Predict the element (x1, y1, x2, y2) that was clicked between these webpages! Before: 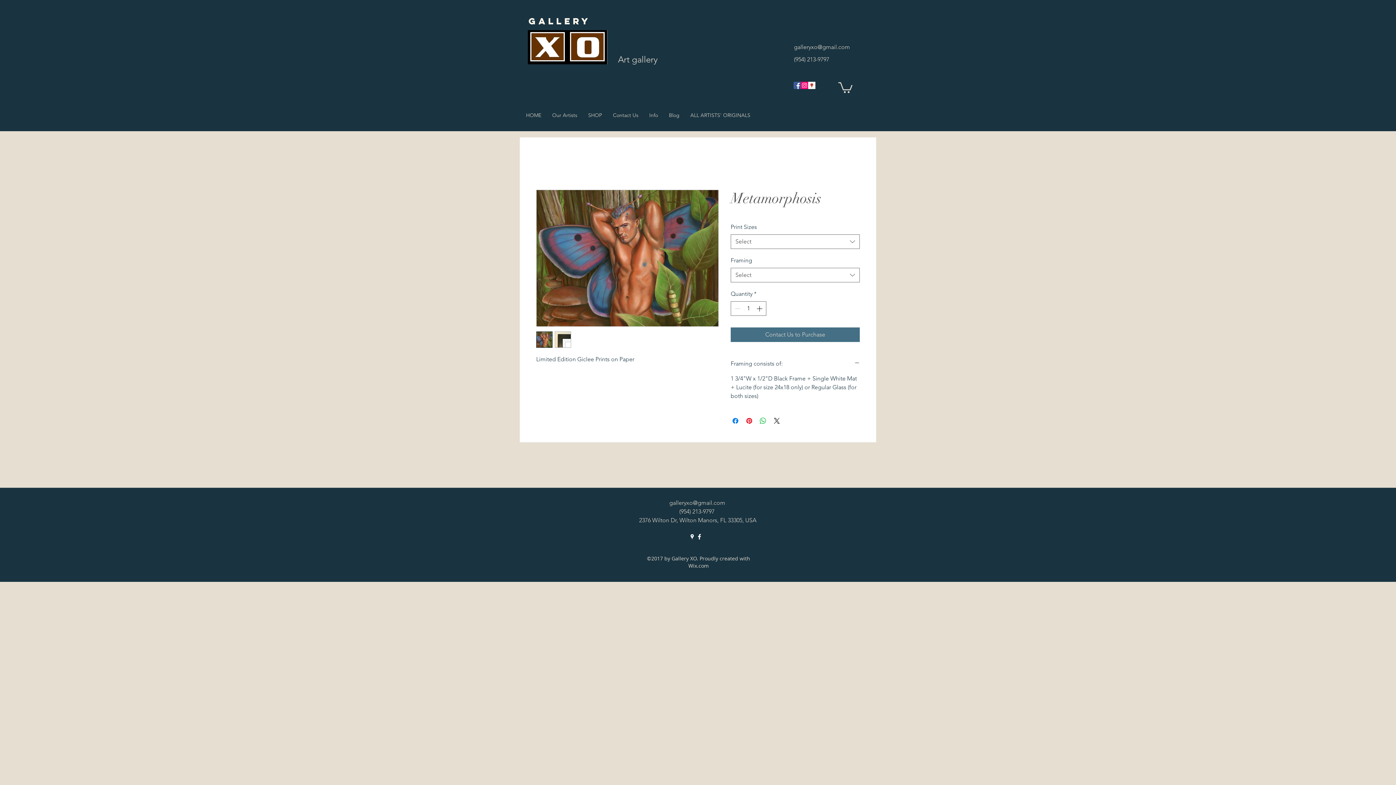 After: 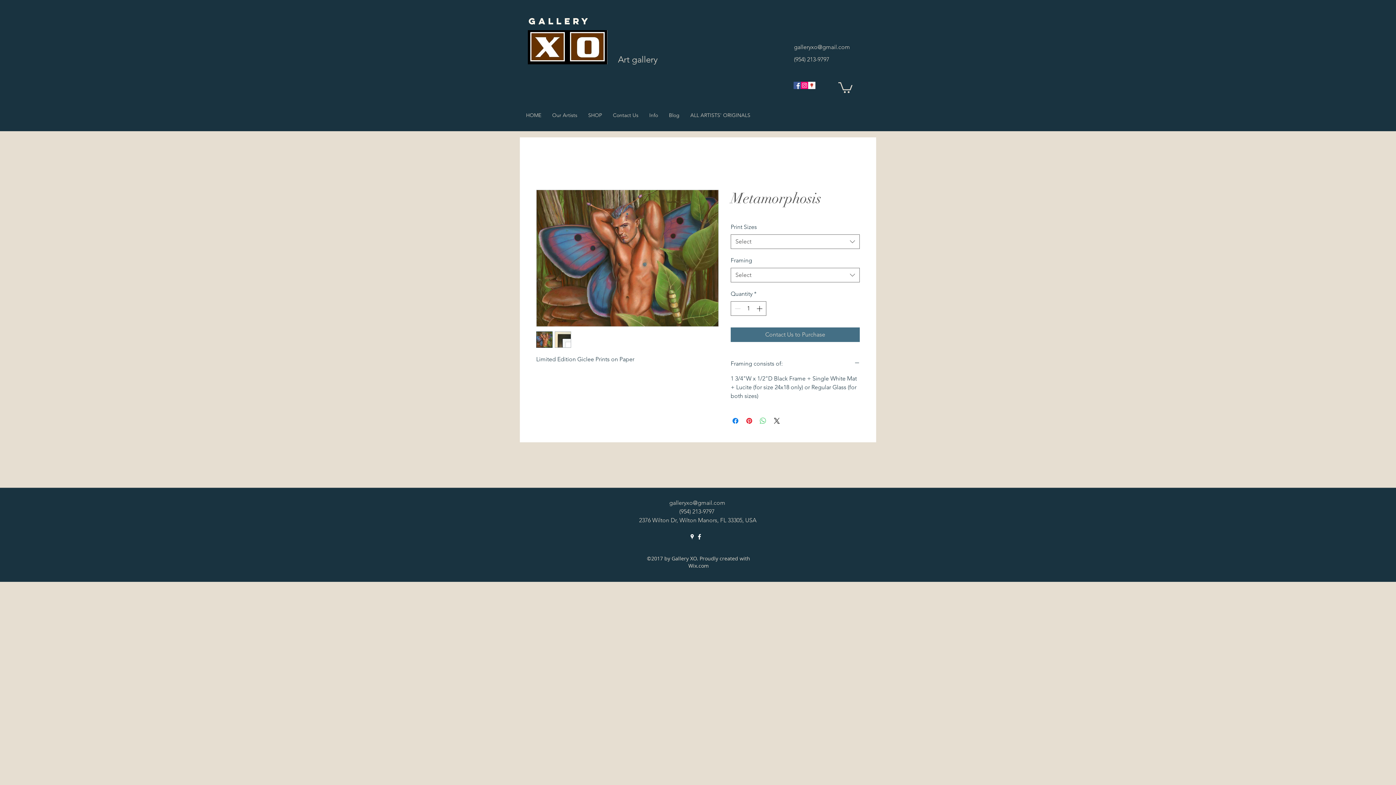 Action: label: Share on WhatsApp bbox: (758, 416, 767, 425)